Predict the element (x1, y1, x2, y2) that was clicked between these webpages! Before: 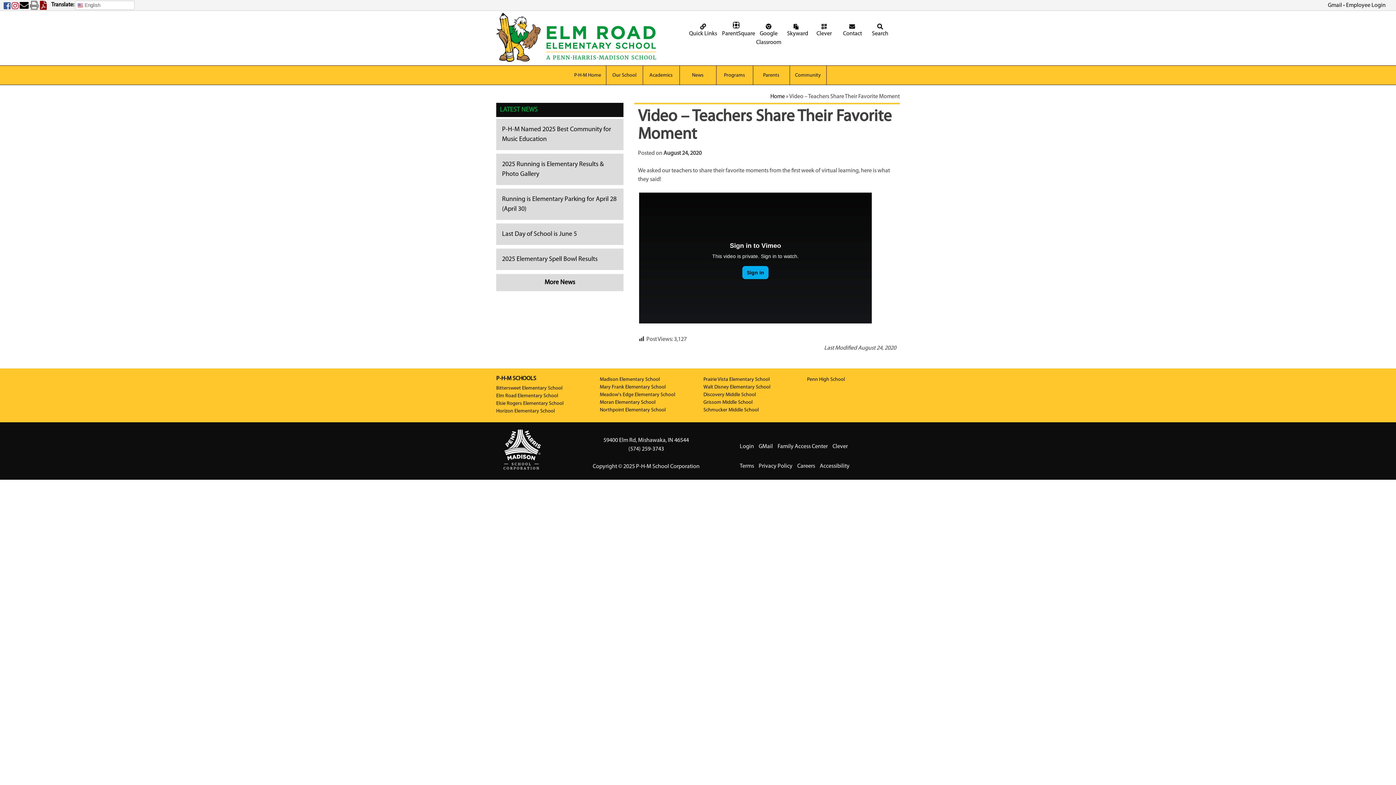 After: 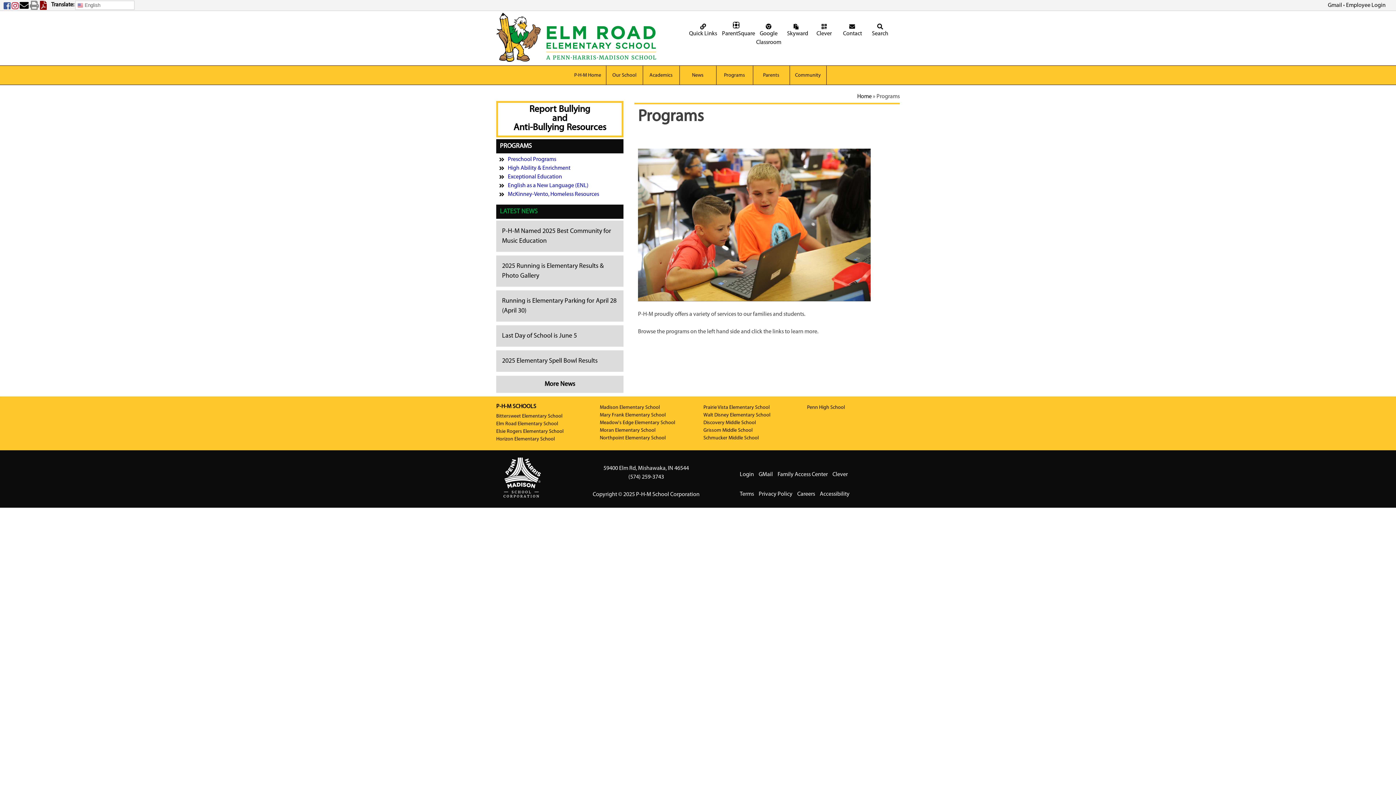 Action: label: Programs bbox: (716, 68, 752, 82)